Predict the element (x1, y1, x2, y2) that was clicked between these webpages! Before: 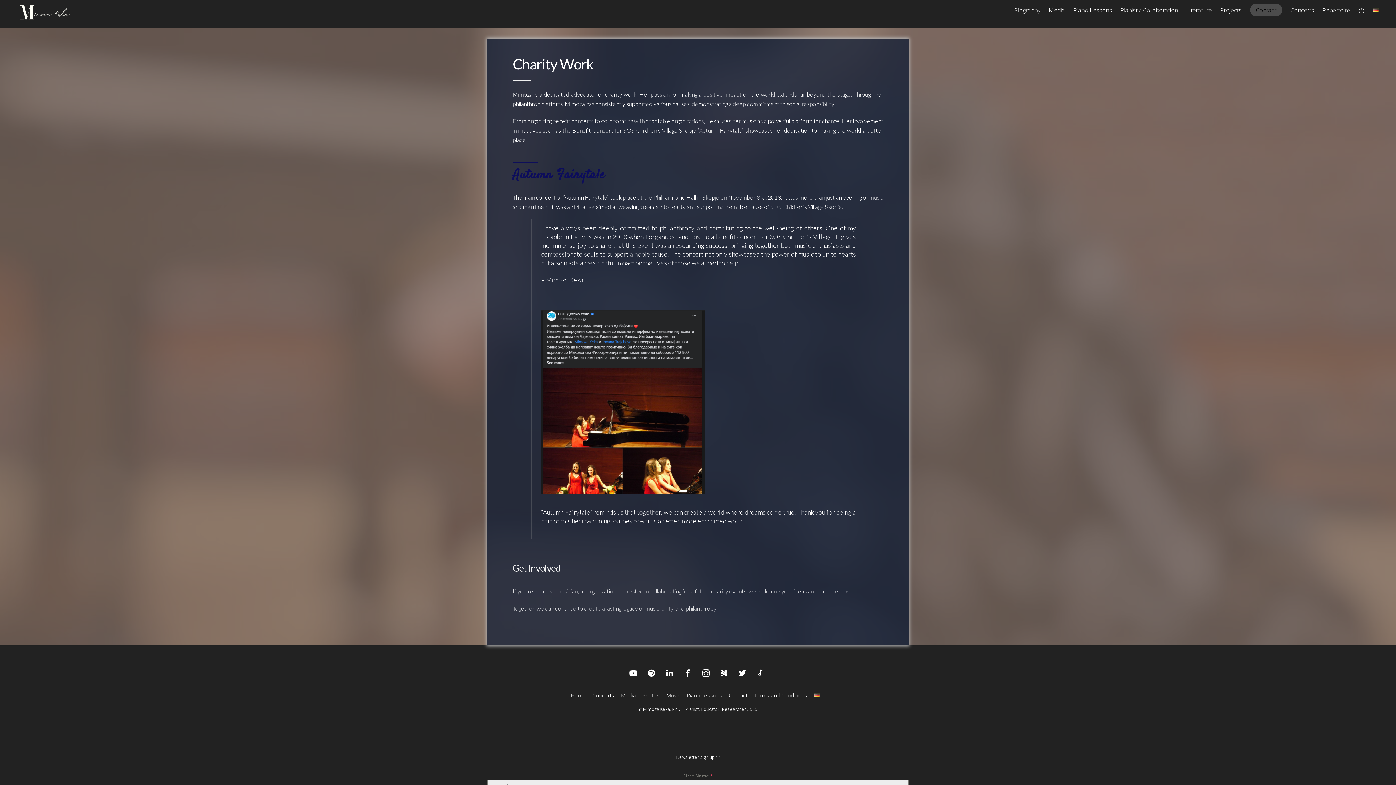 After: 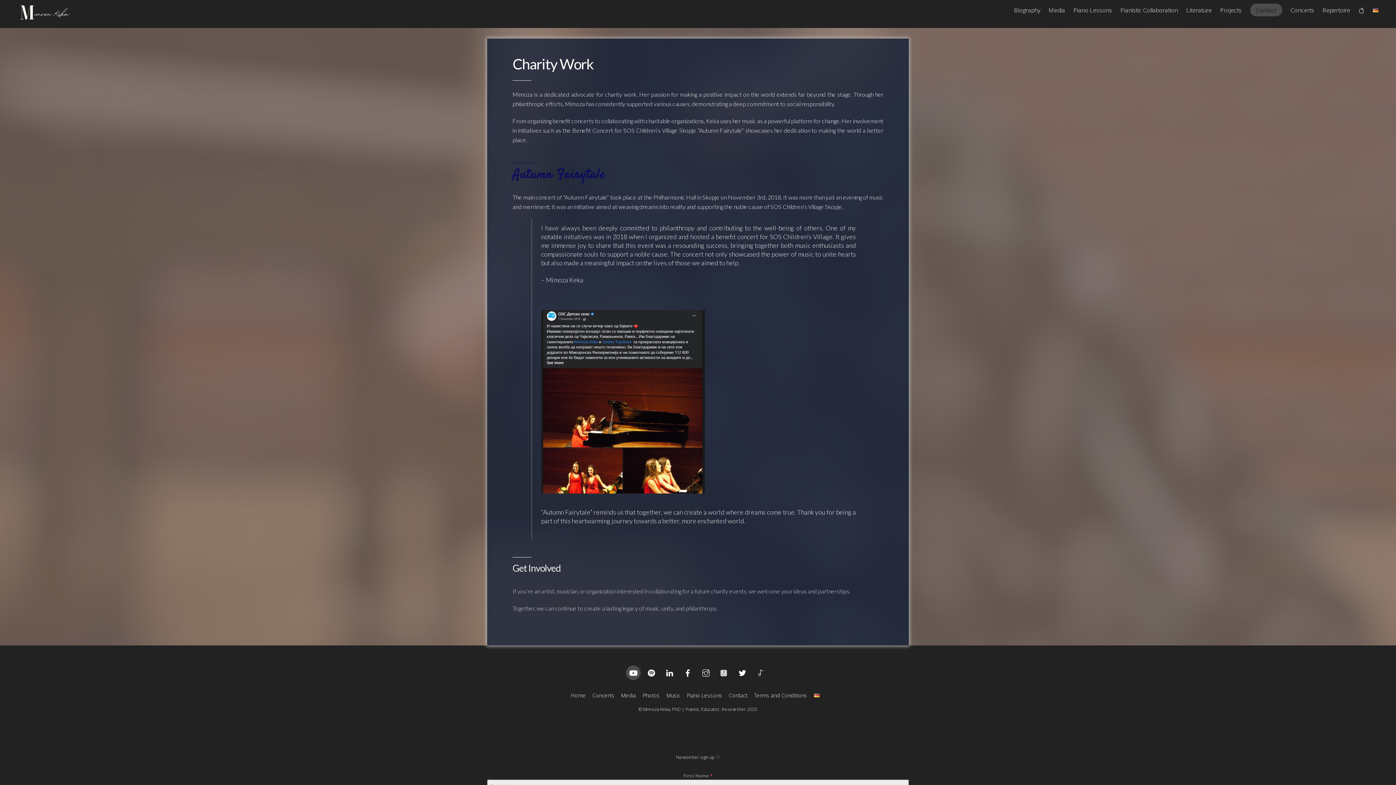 Action: label: youtube bbox: (626, 668, 640, 675)